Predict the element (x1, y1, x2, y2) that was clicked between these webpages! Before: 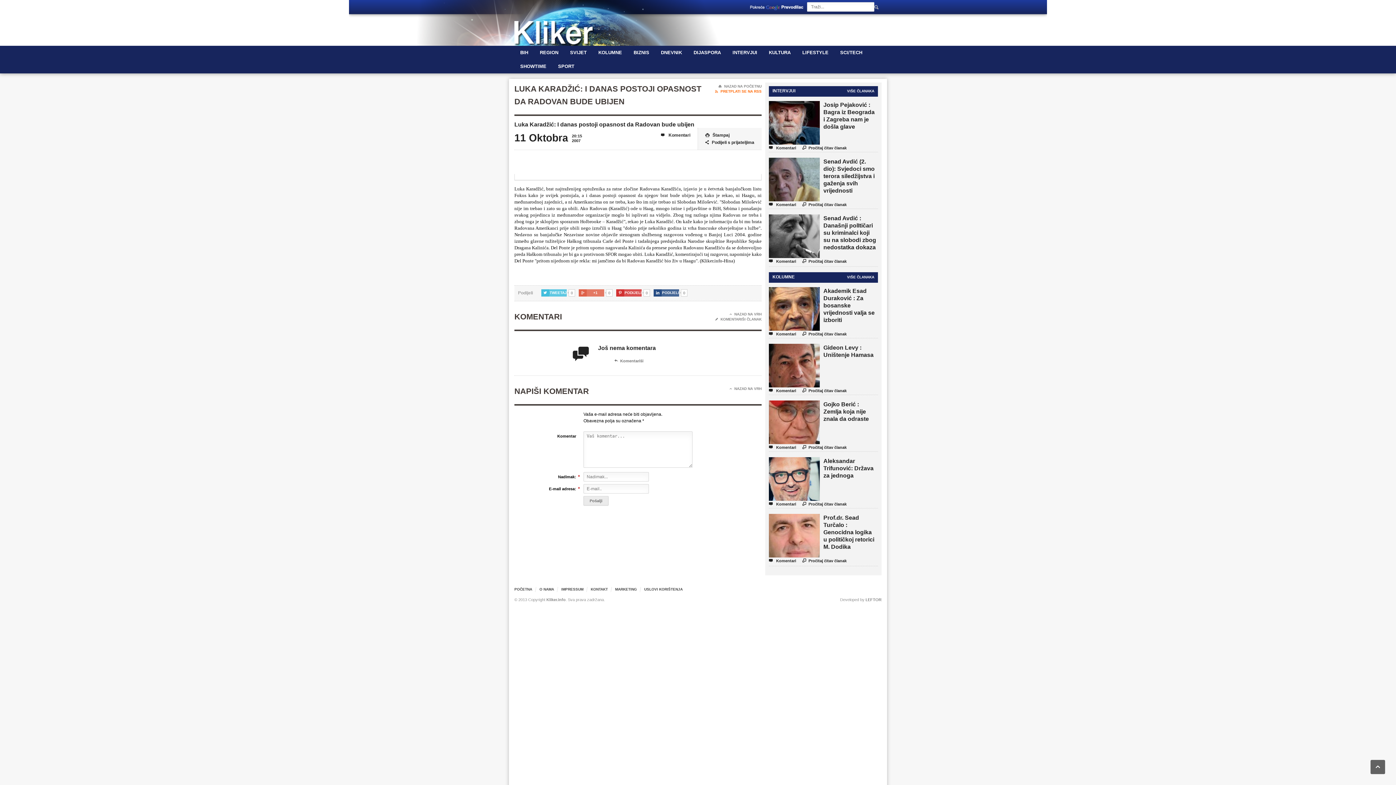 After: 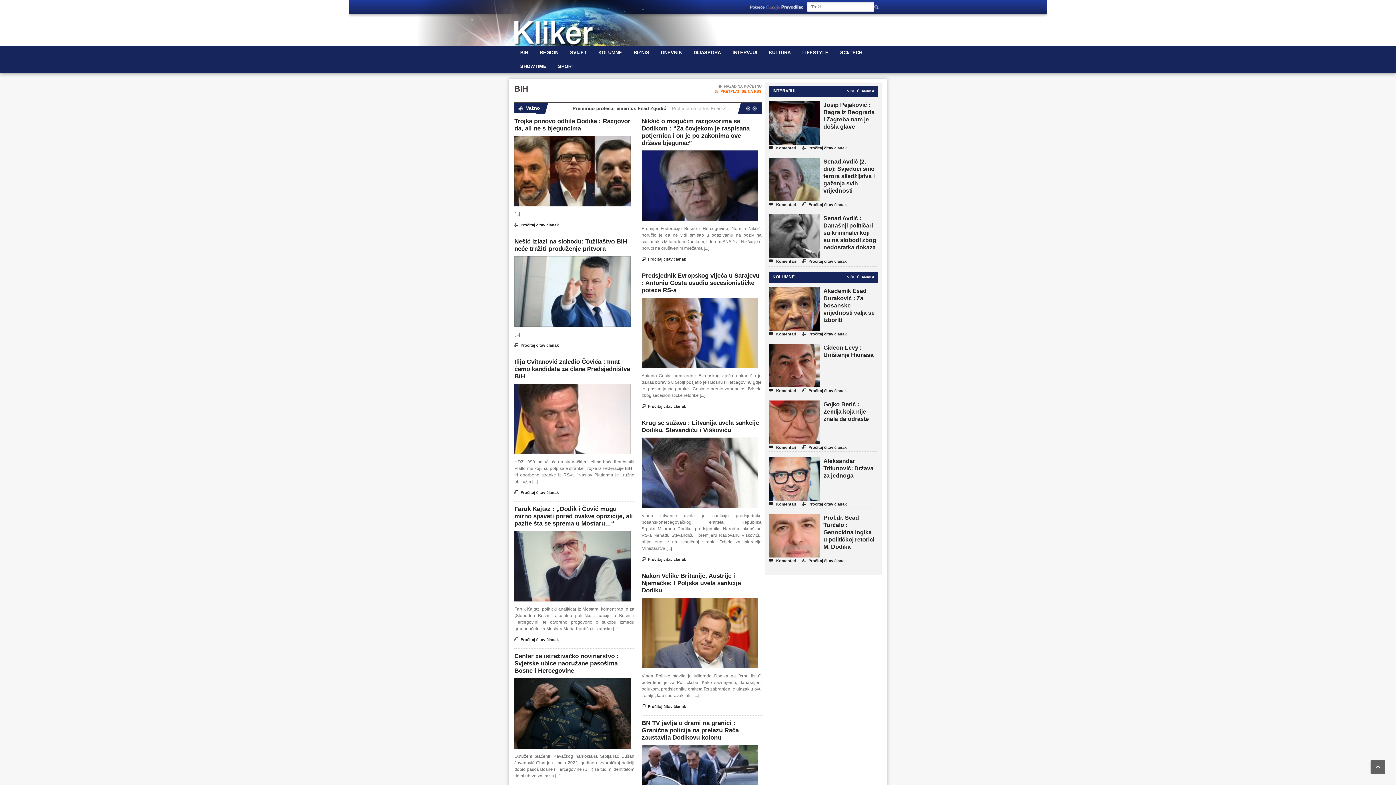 Action: label: BIH bbox: (514, 45, 534, 59)